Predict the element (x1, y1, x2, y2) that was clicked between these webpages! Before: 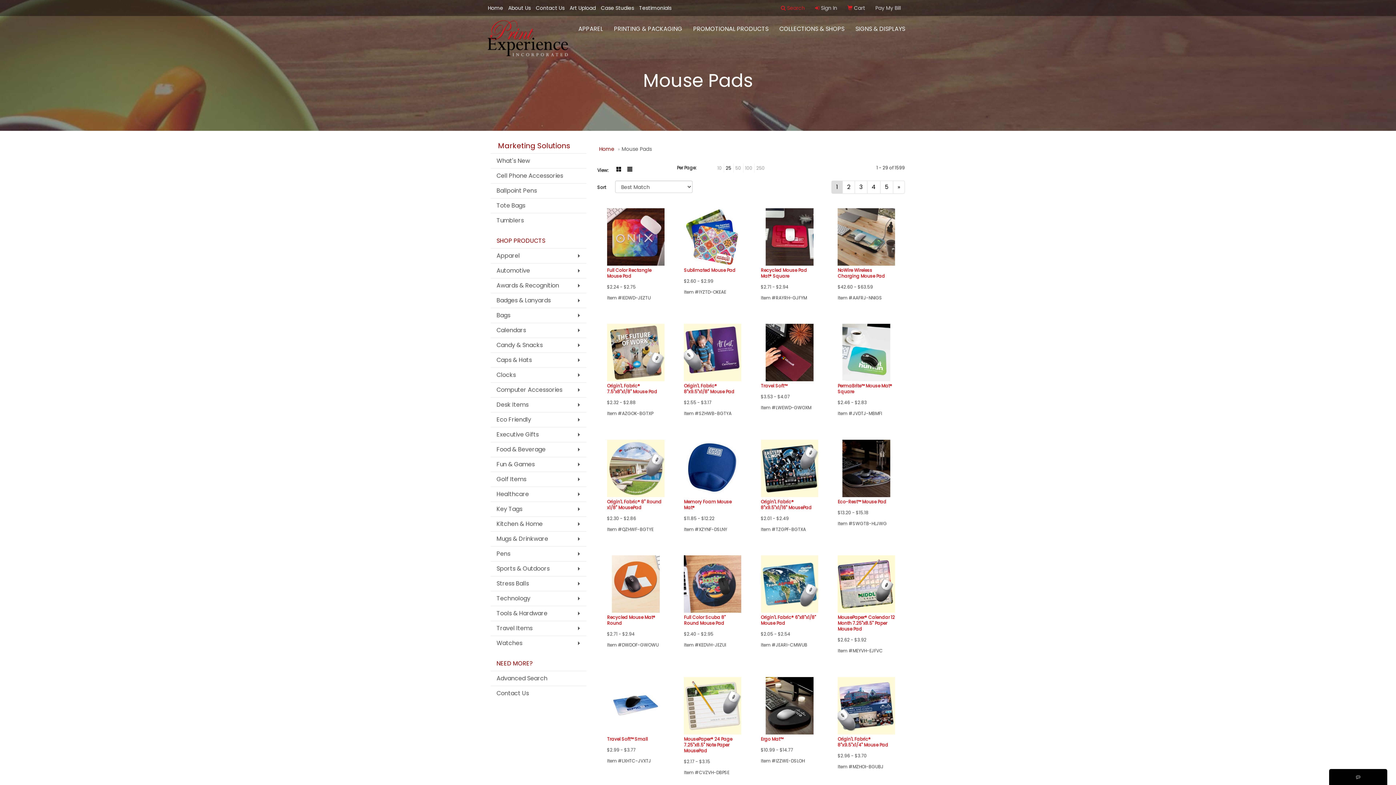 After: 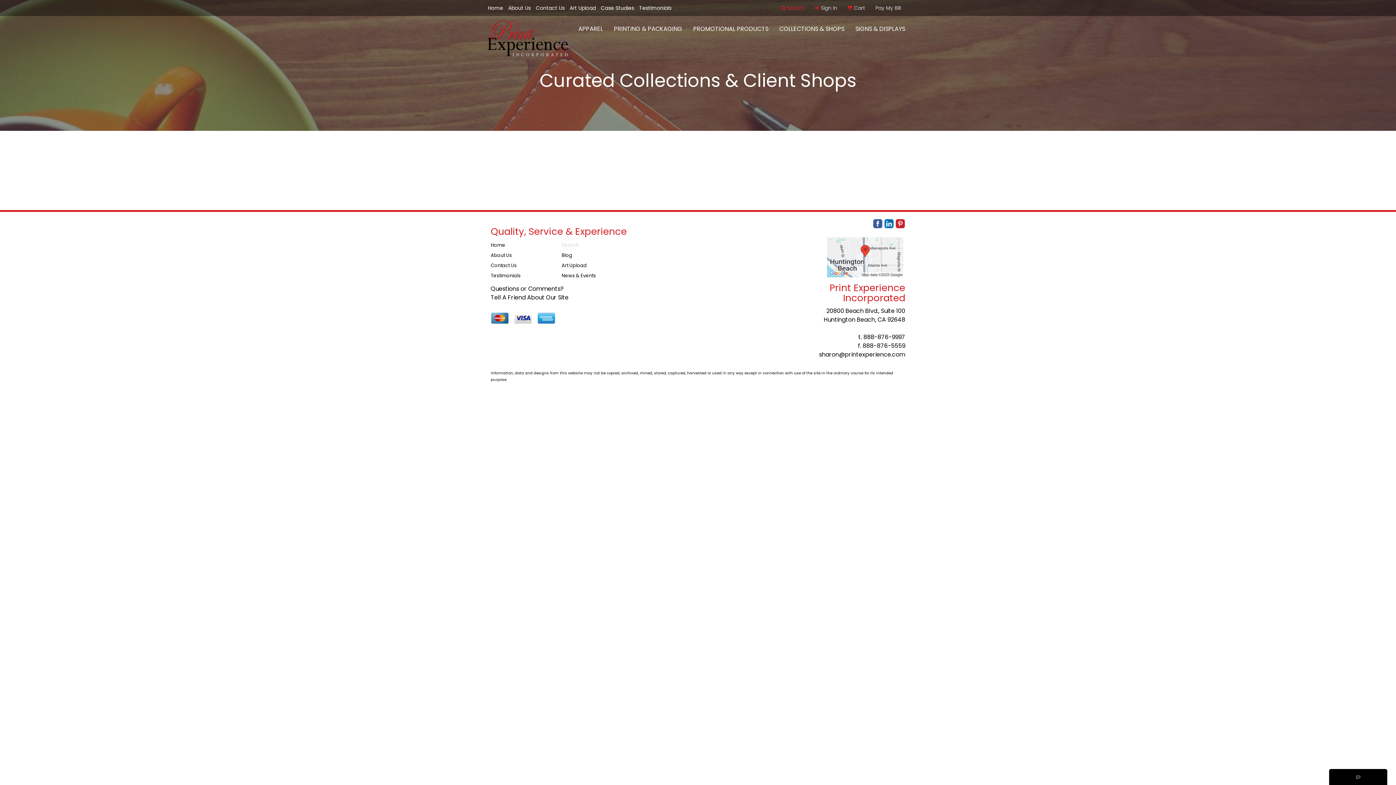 Action: label: COLLECTIONS & SHOPS bbox: (774, 20, 850, 38)